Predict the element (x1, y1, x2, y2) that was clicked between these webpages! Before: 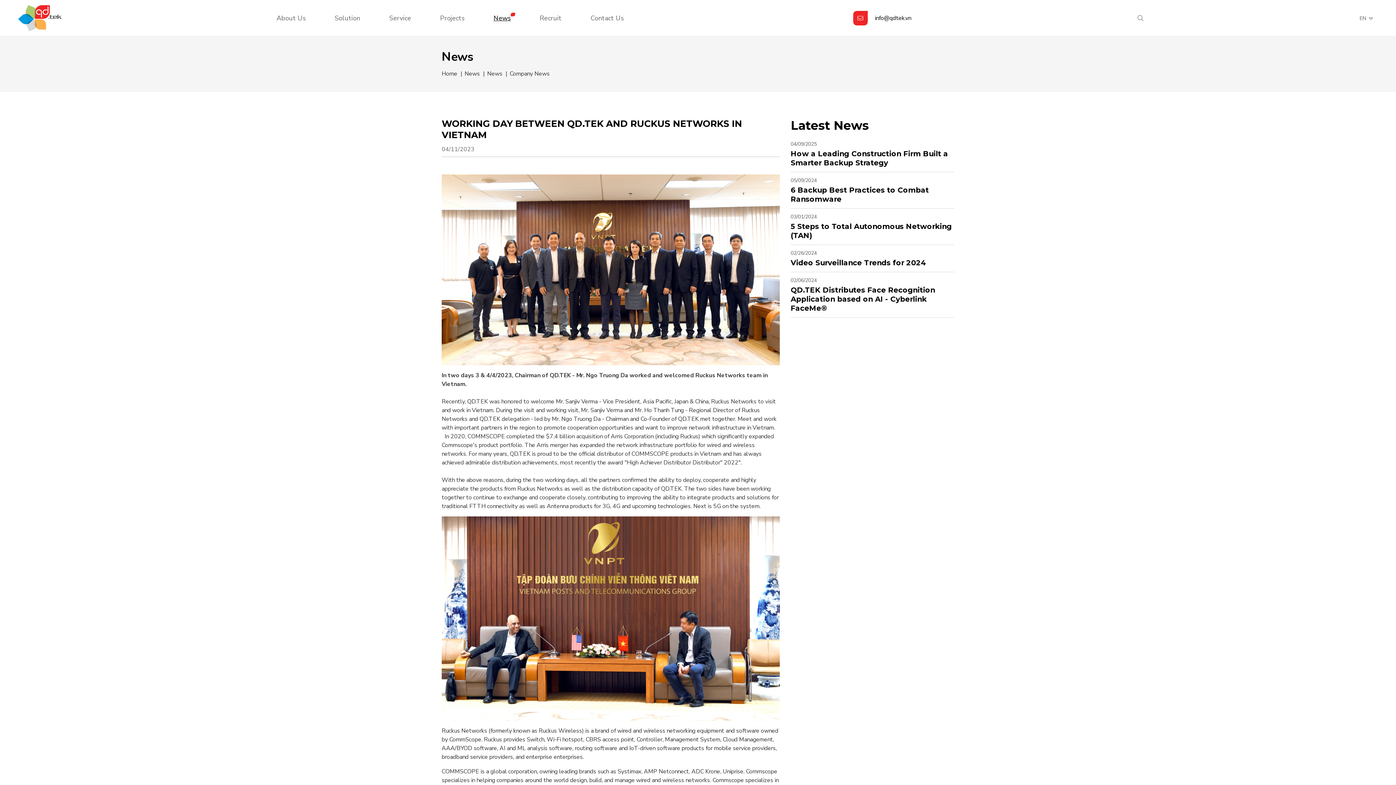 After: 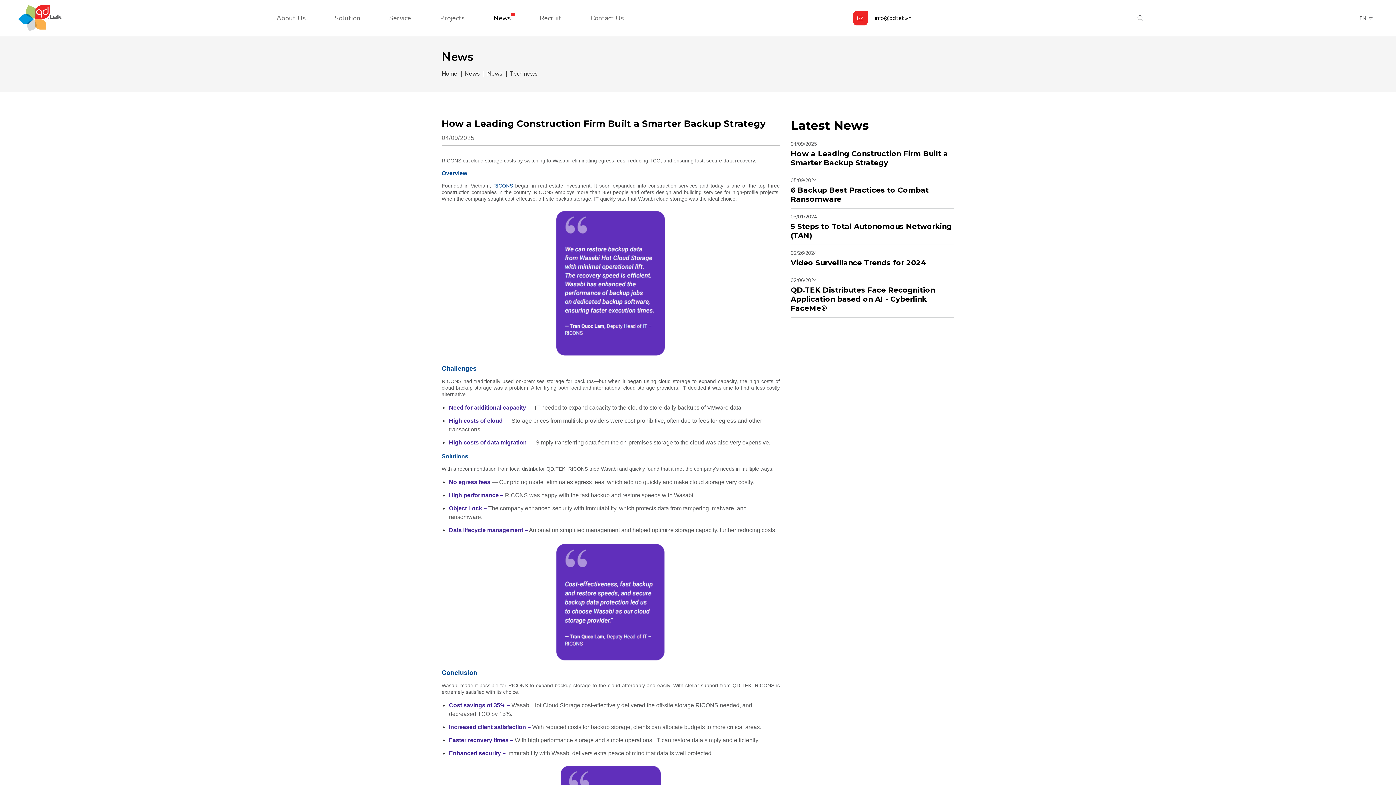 Action: label: How a Leading Construction Firm Built a Smarter Backup Strategy bbox: (790, 149, 948, 167)